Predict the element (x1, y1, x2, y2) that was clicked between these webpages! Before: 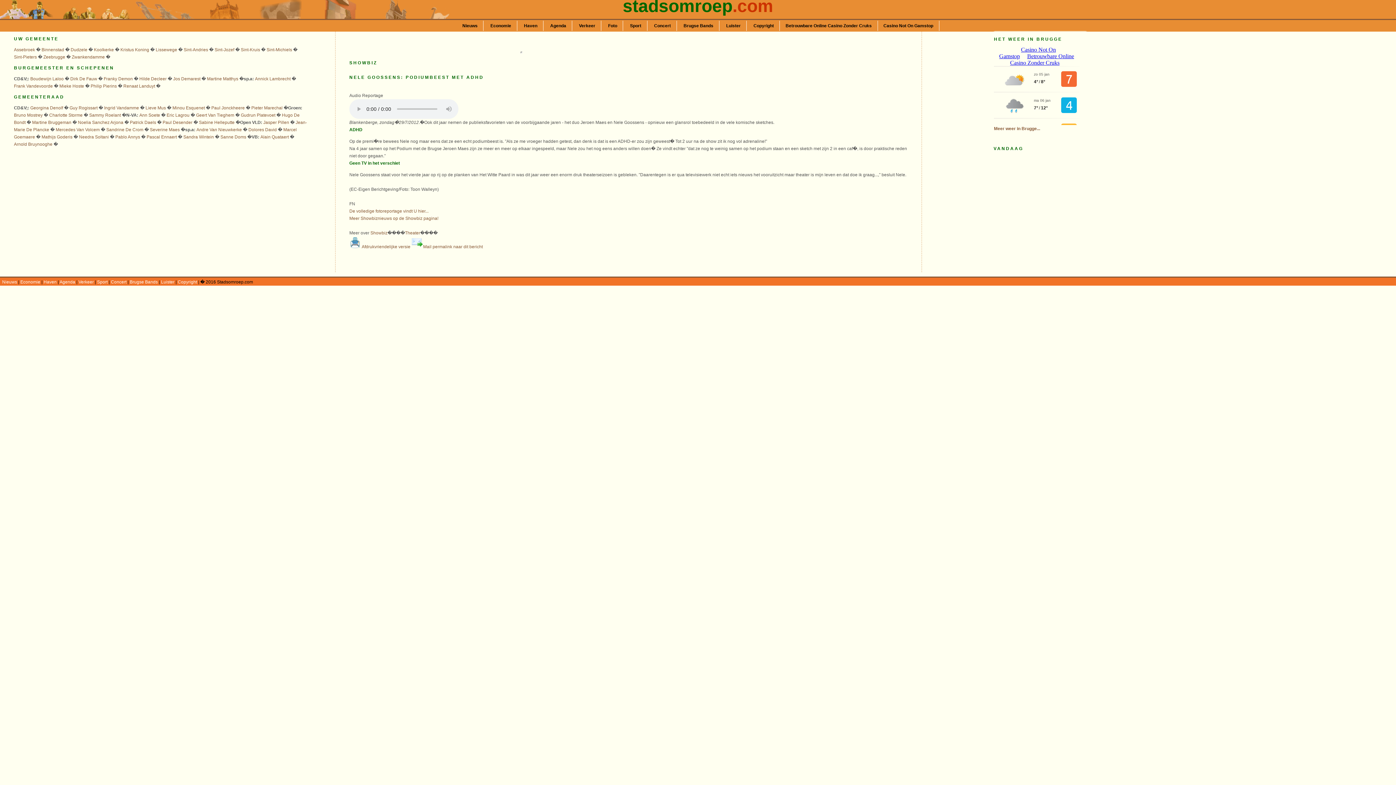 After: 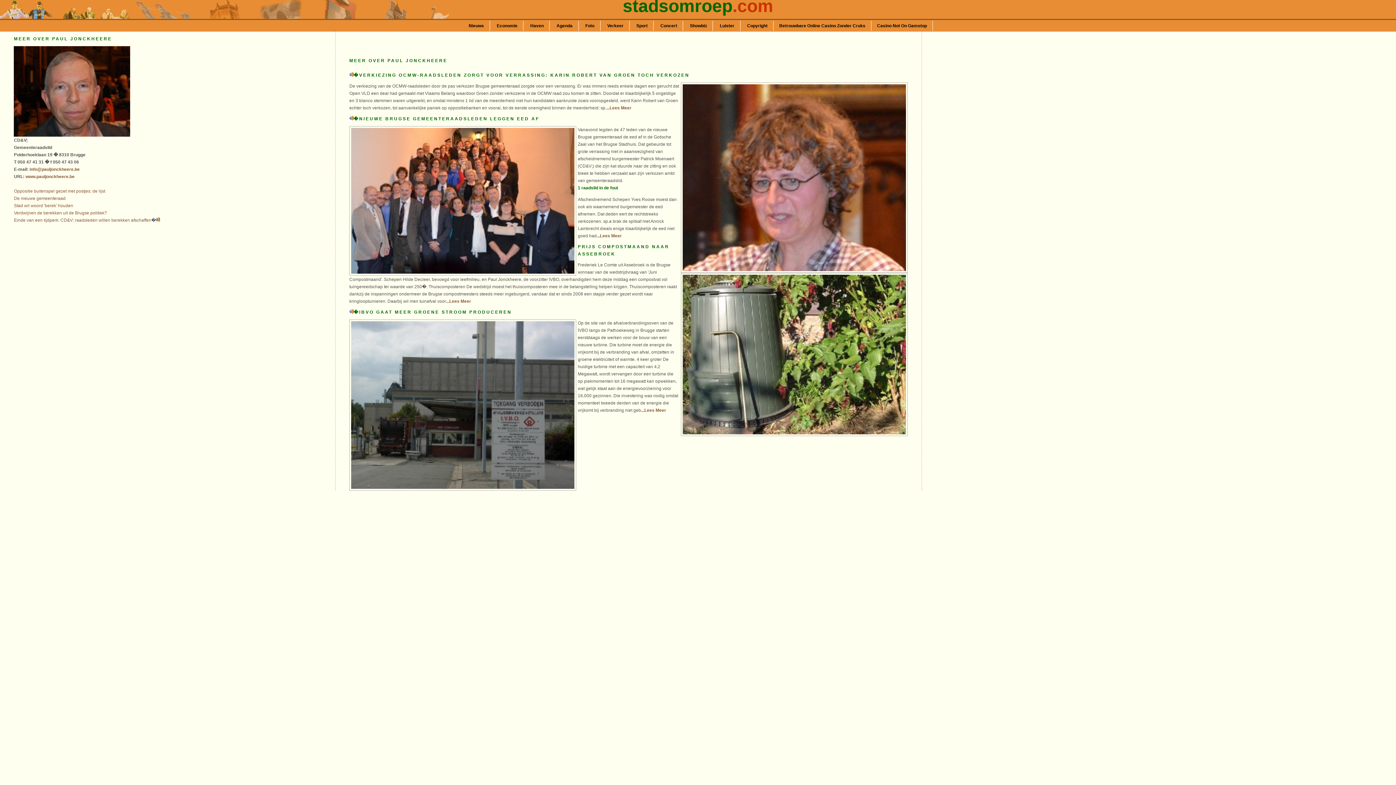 Action: bbox: (211, 105, 244, 110) label: Paul Jonckheere